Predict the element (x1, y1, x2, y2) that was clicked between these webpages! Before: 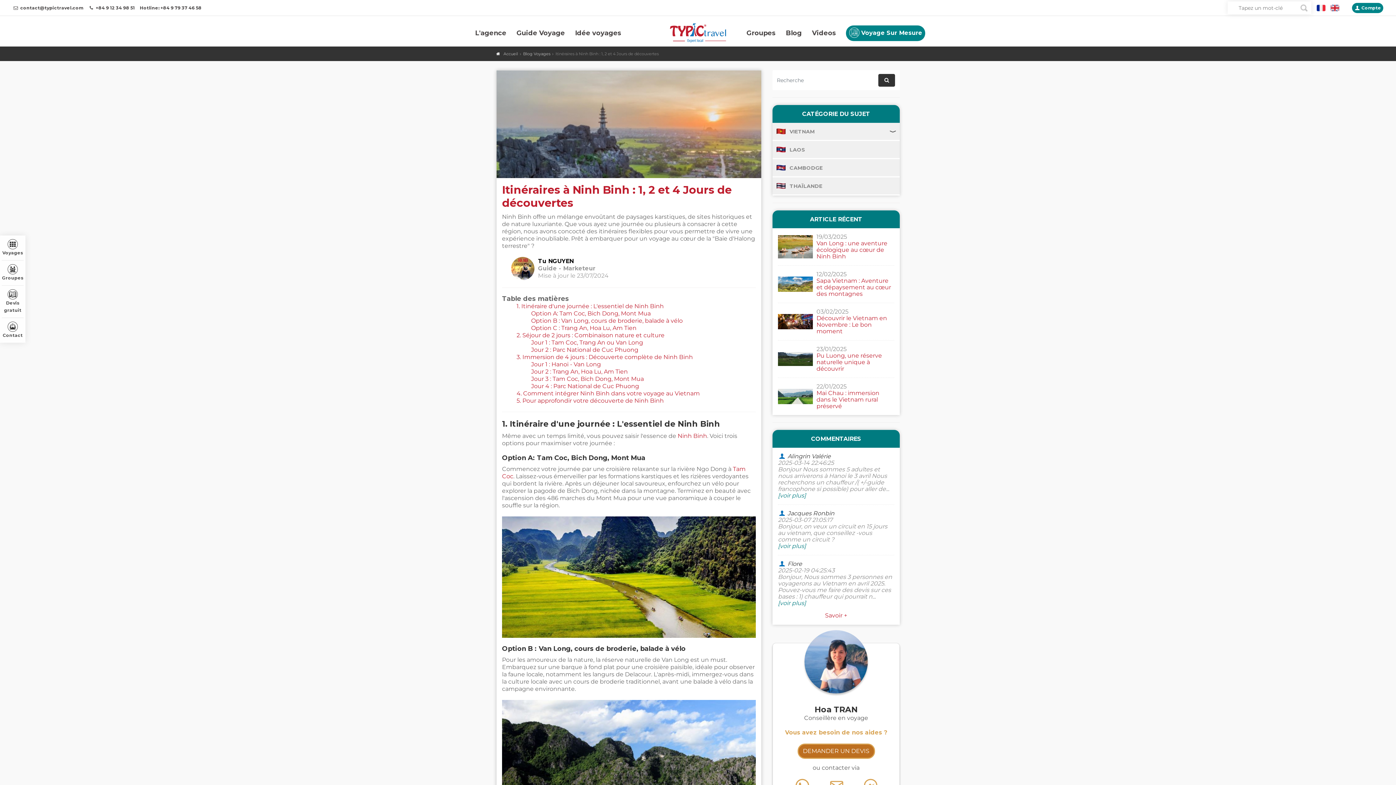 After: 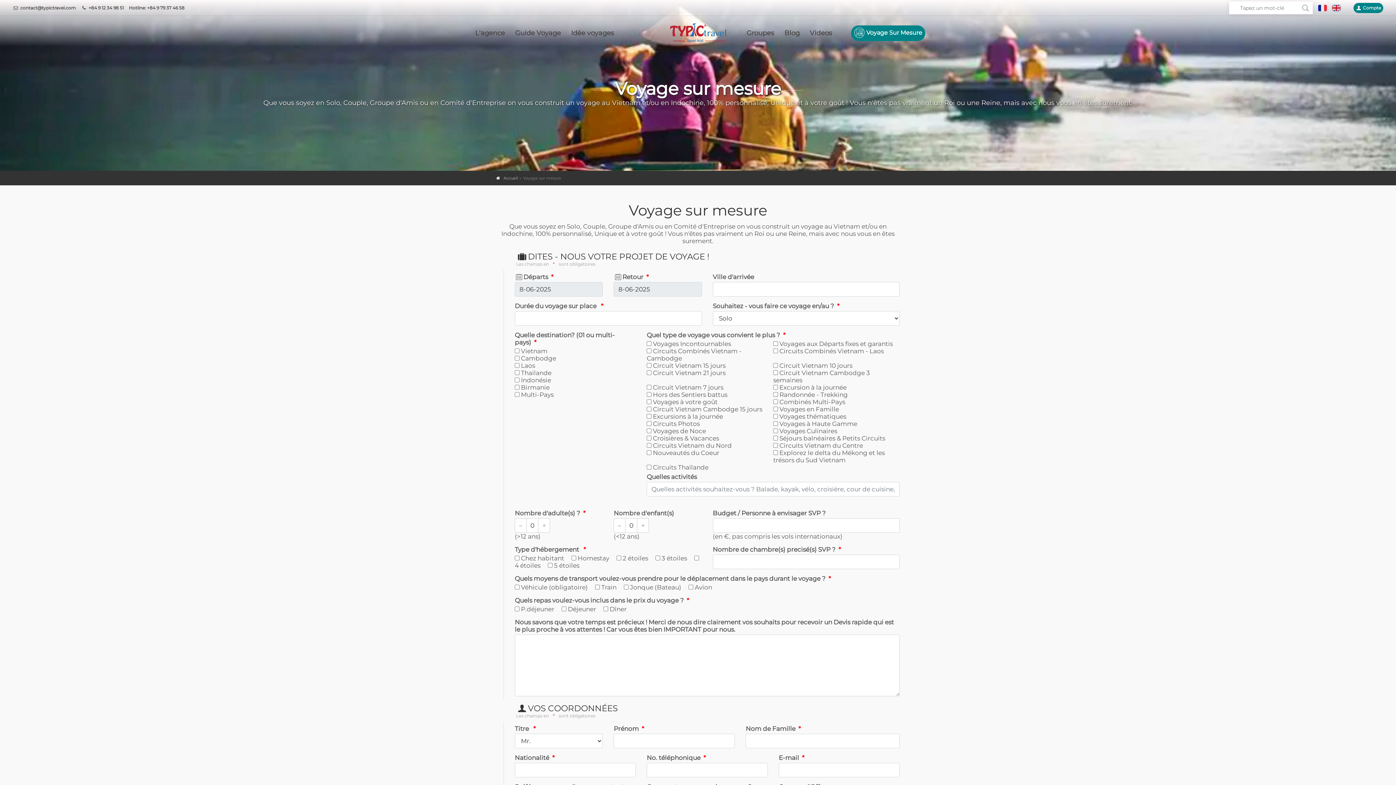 Action: label: Voyage Sur Mesure bbox: (846, 25, 925, 40)